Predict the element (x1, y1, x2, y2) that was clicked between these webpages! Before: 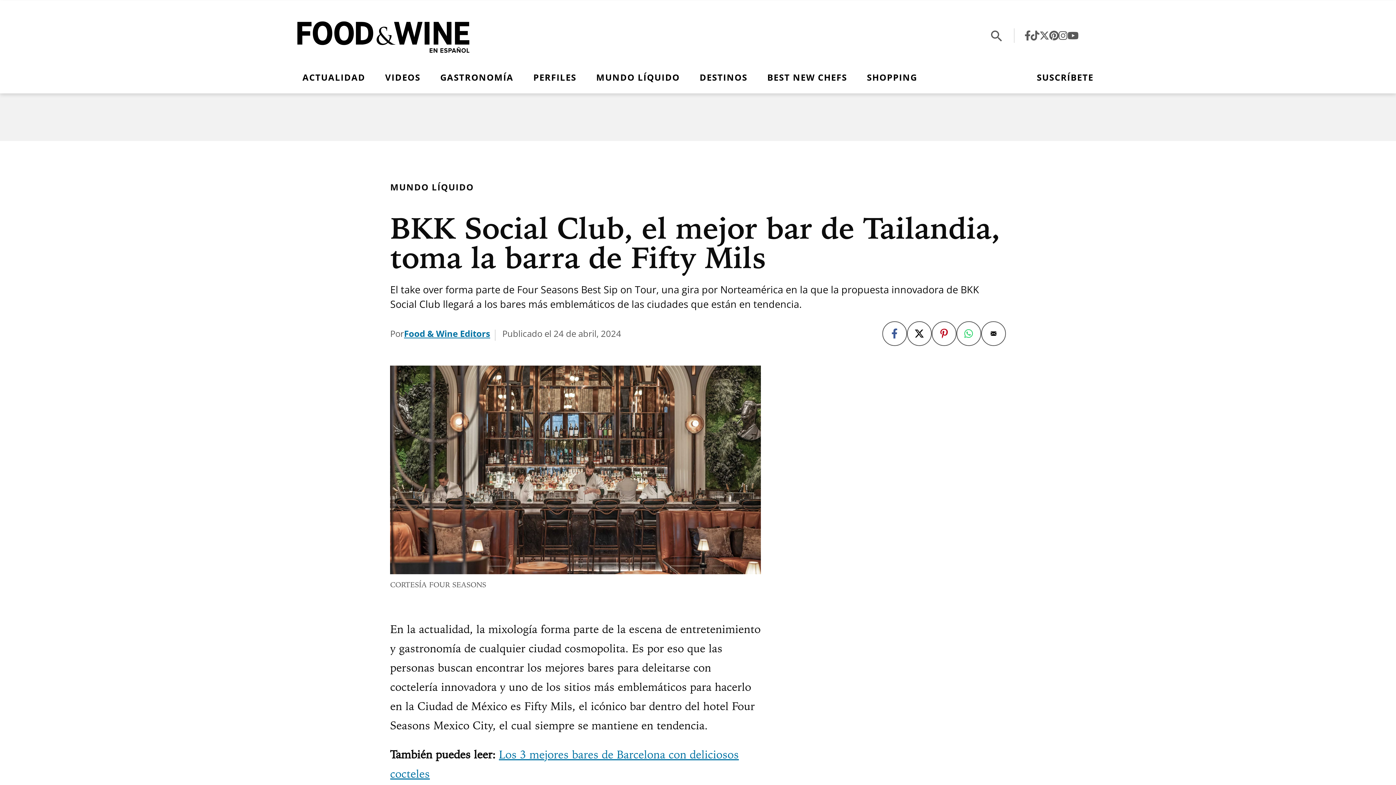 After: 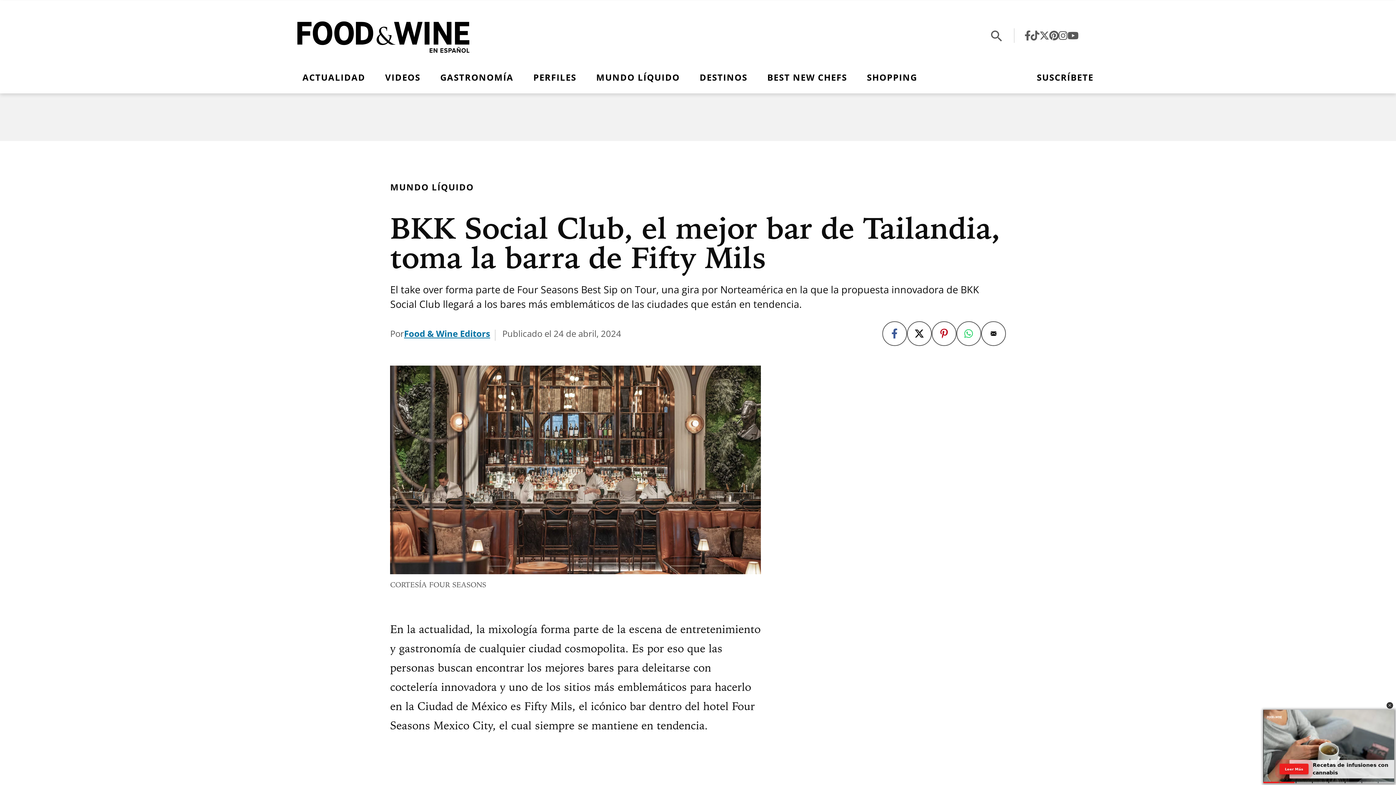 Action: bbox: (1067, 29, 1078, 41)